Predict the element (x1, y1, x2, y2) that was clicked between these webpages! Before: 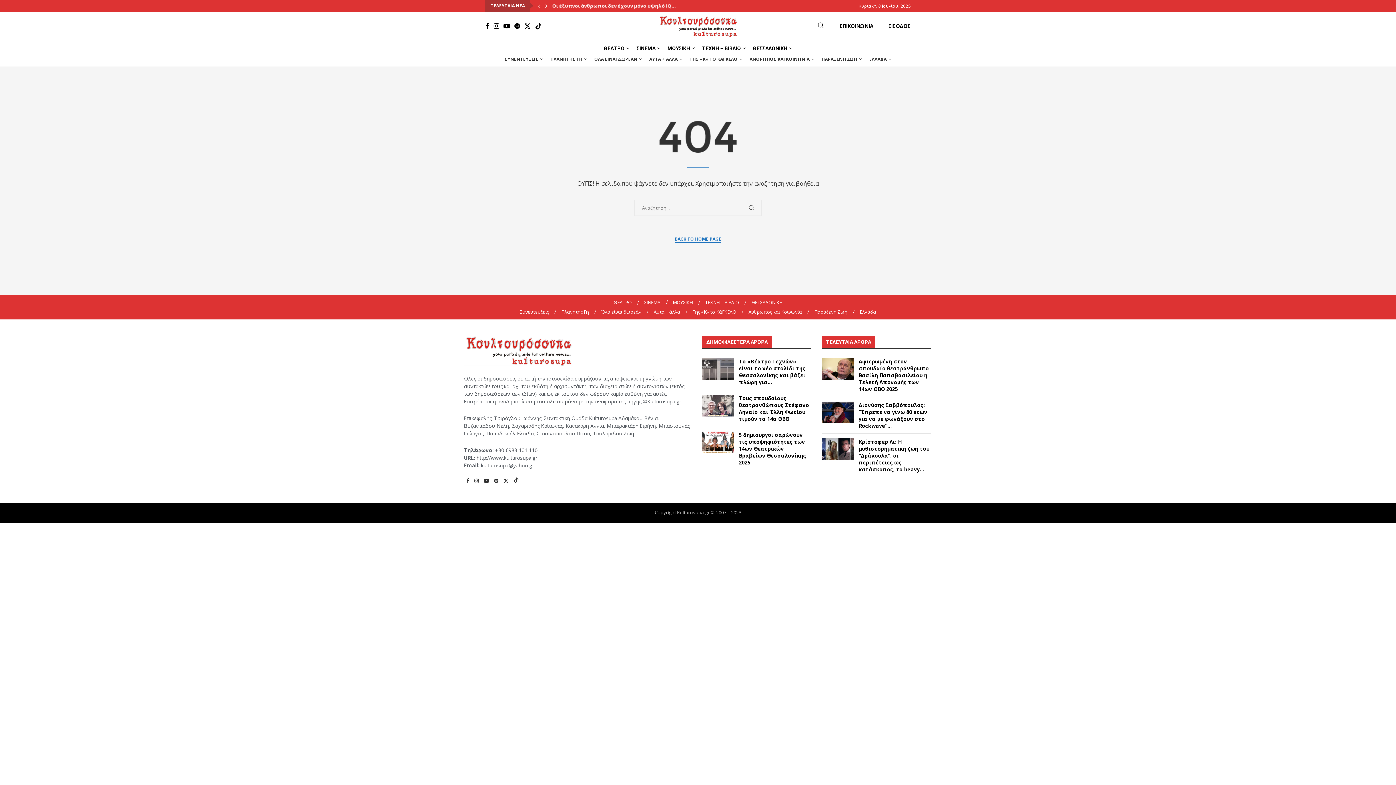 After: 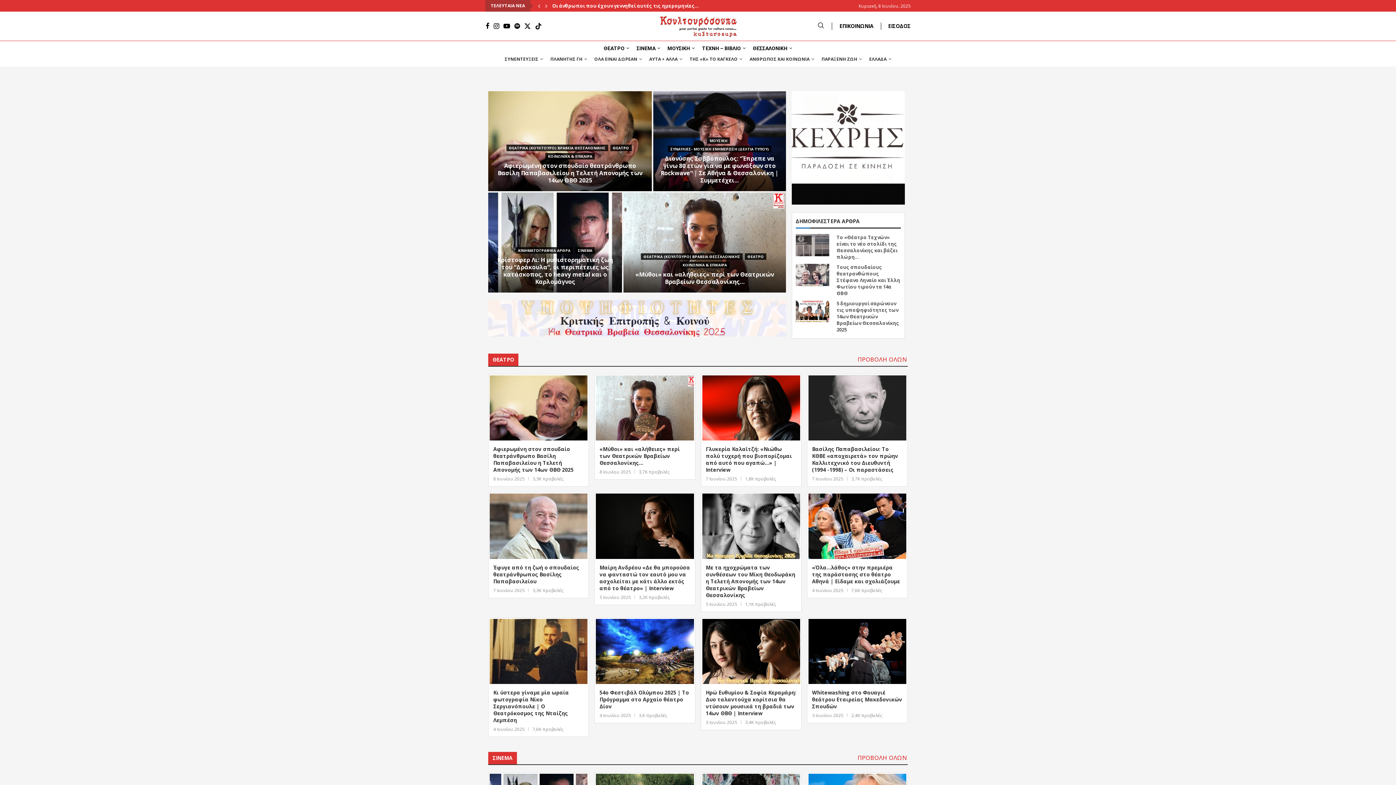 Action: bbox: (674, 235, 721, 242) label: BACK TO HOME PAGE